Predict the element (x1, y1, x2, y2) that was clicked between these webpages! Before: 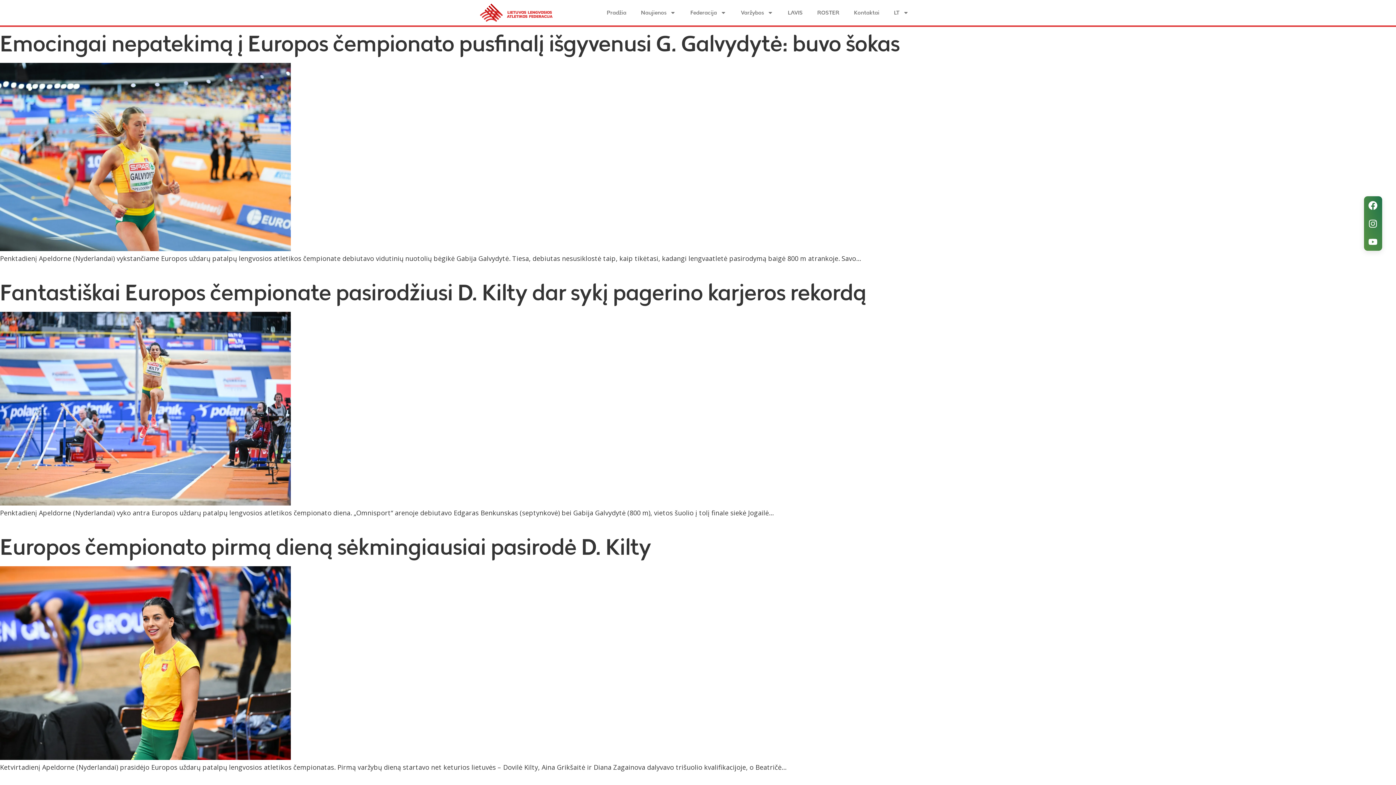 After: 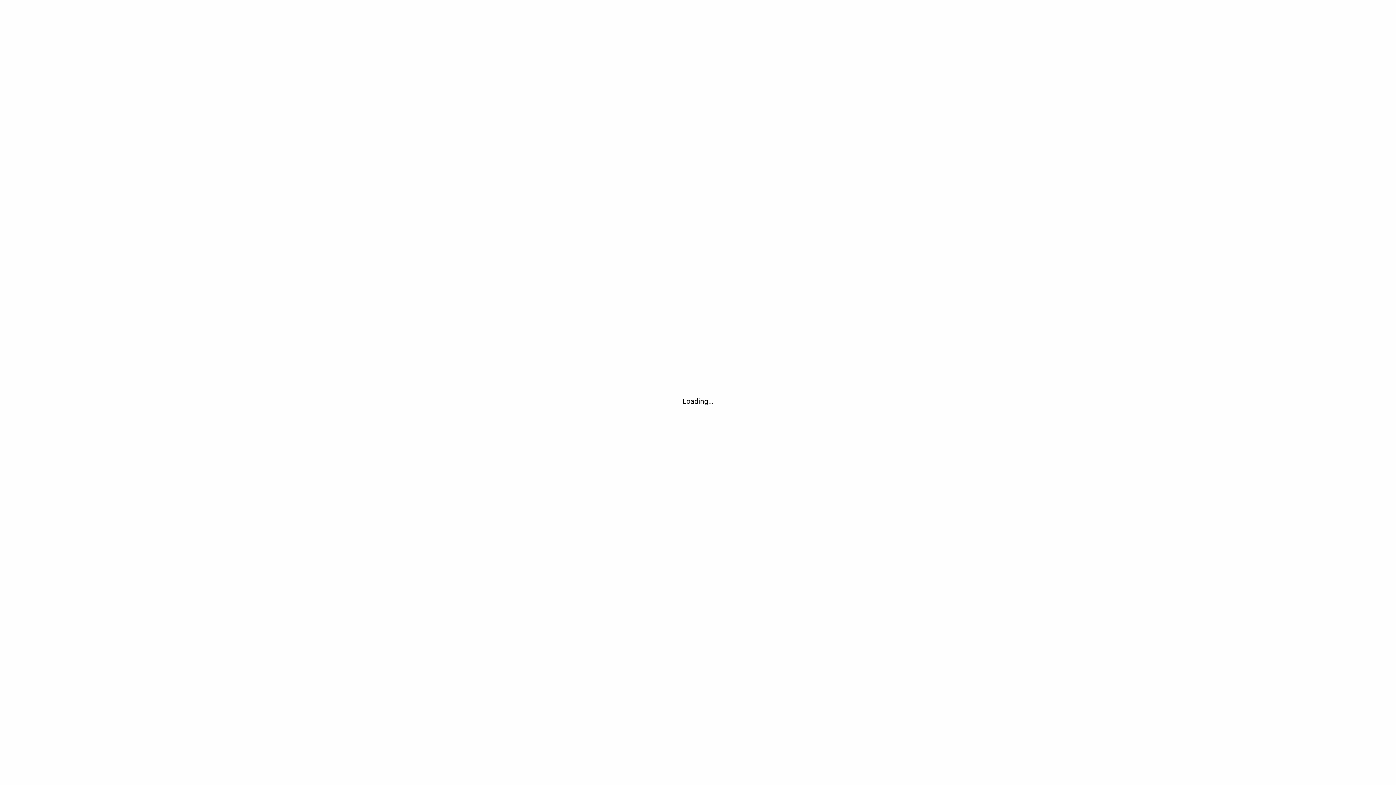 Action: bbox: (810, 4, 846, 21) label: ROSTER